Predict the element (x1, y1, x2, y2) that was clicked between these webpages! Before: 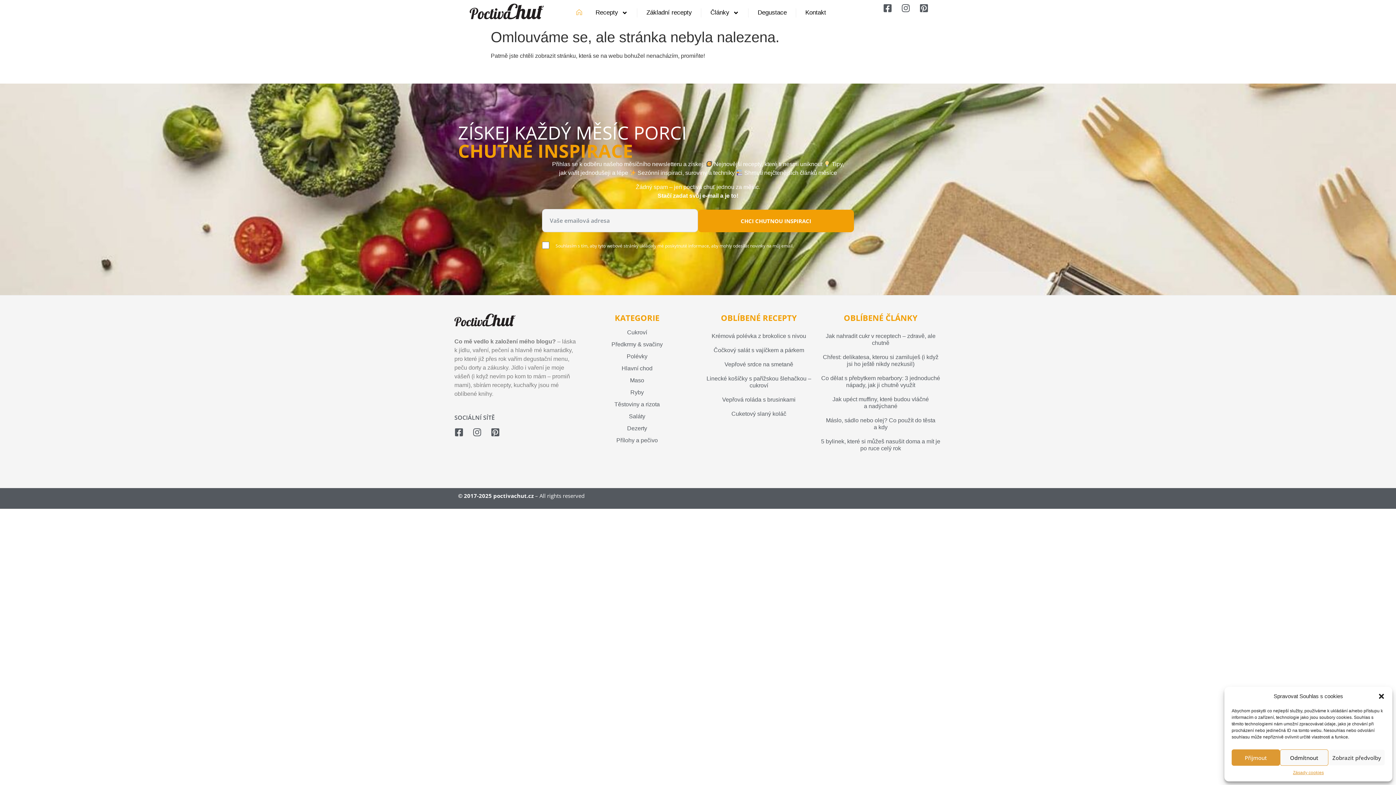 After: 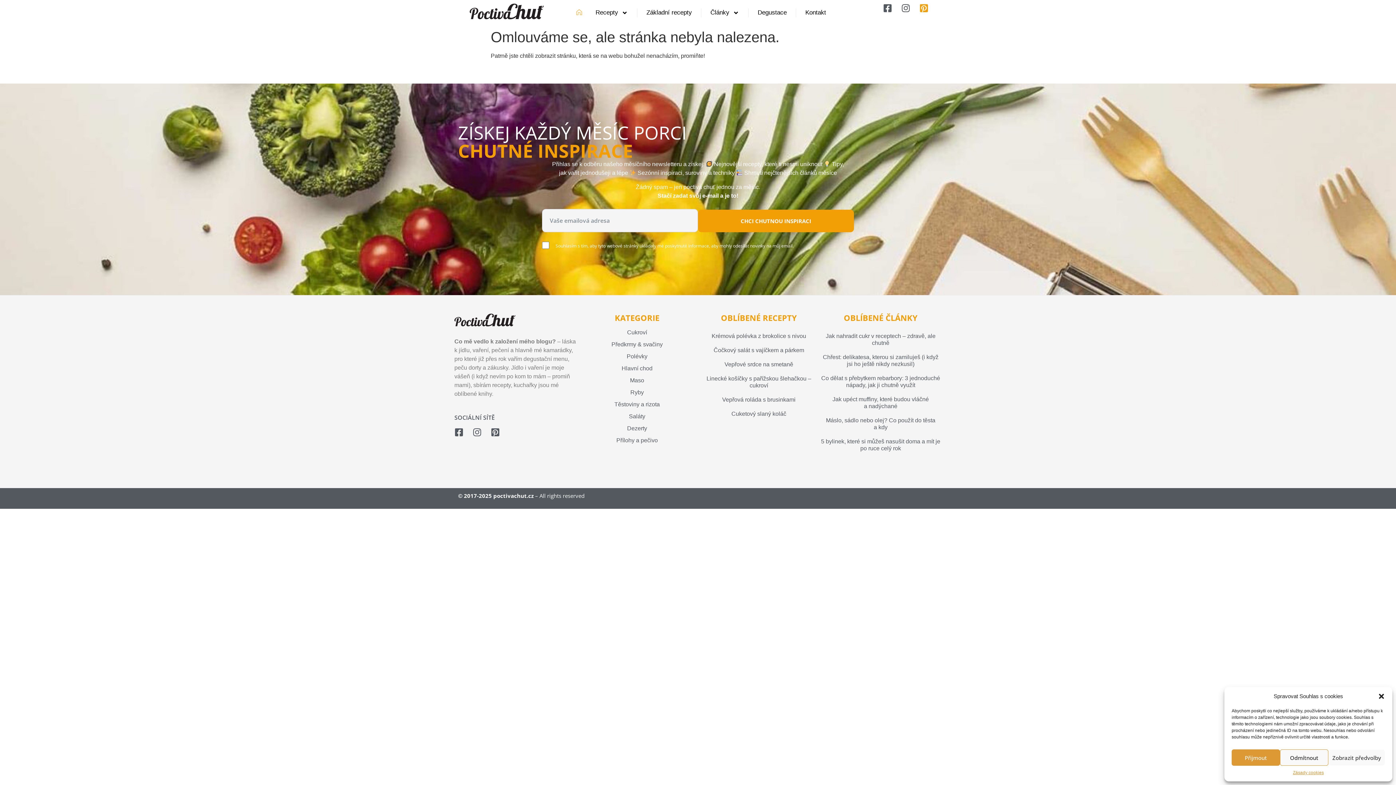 Action: bbox: (919, 3, 928, 12)